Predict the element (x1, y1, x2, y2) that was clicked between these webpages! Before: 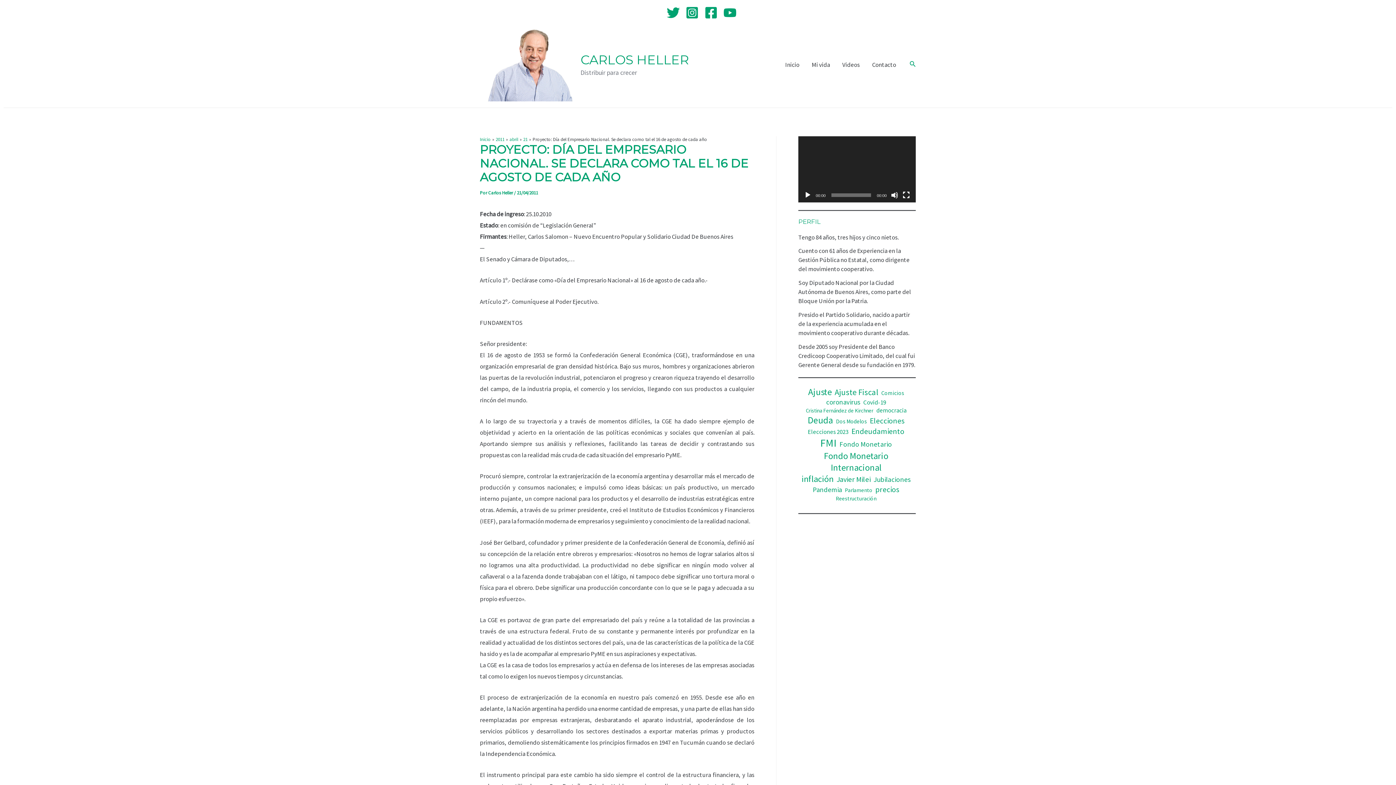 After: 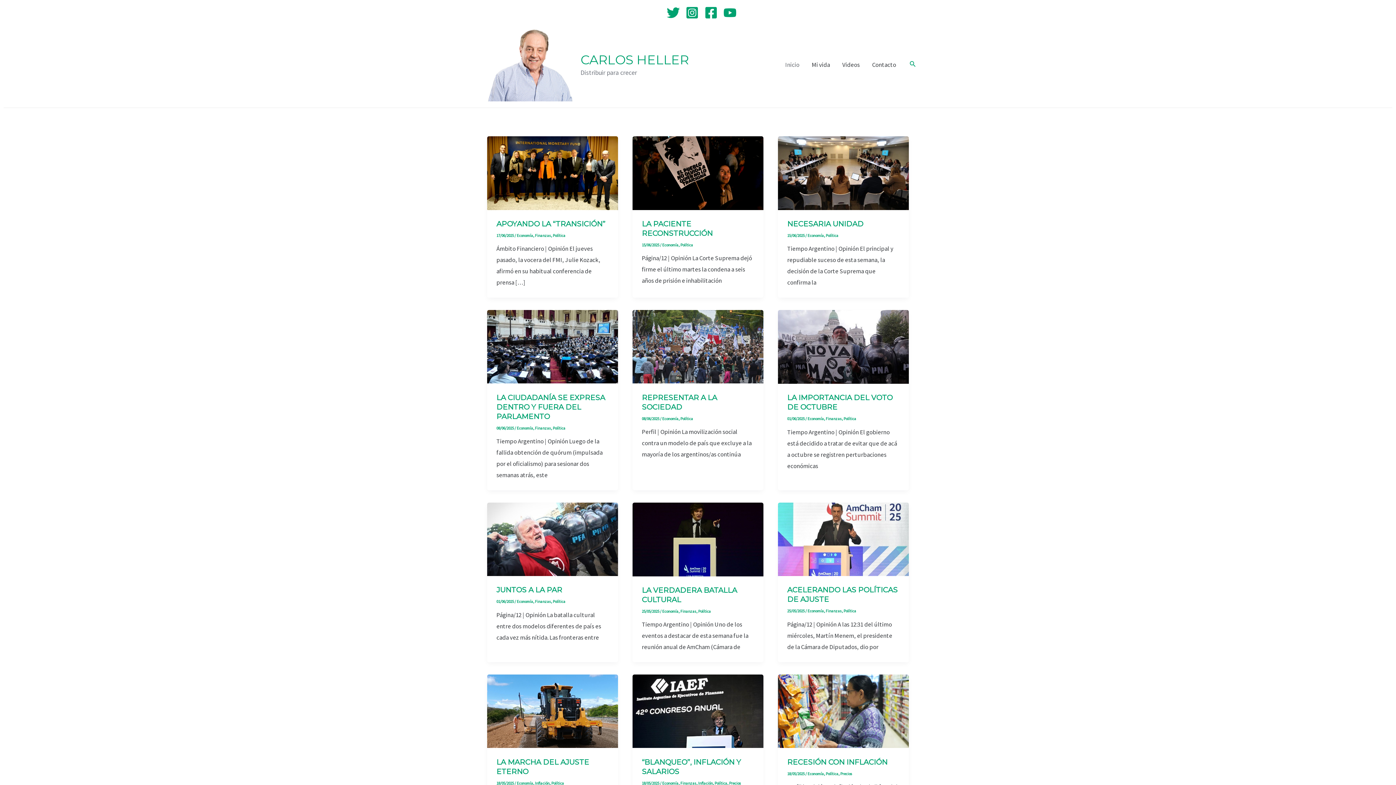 Action: bbox: (487, 60, 574, 68)